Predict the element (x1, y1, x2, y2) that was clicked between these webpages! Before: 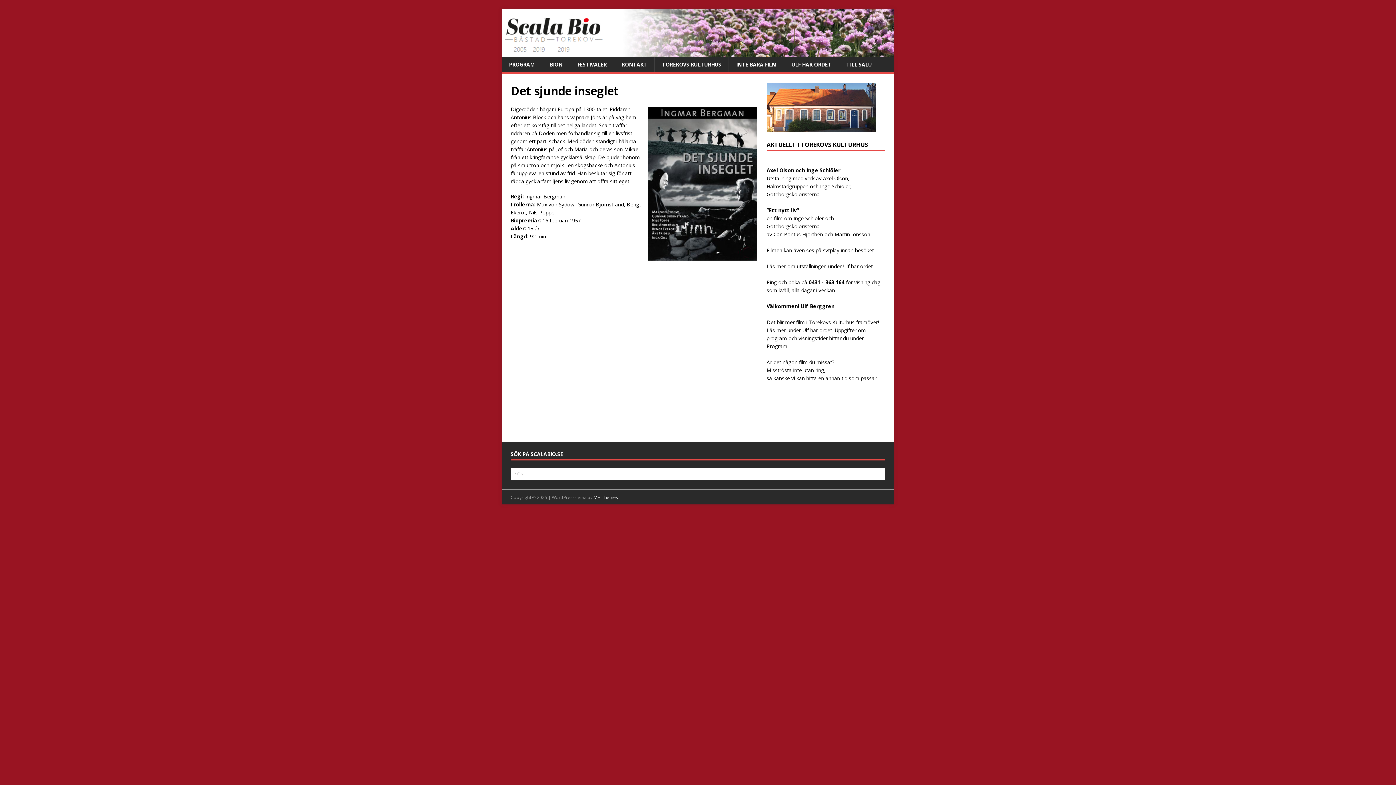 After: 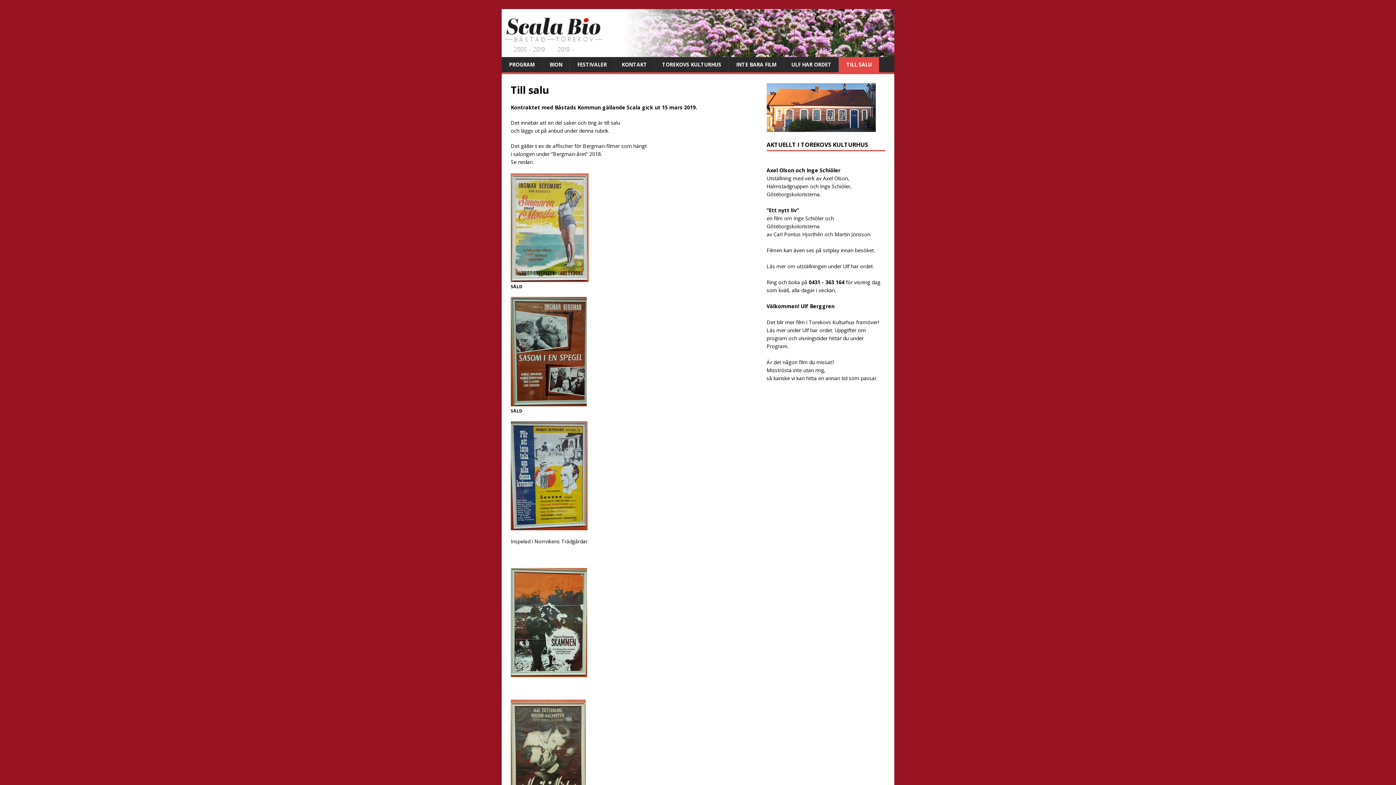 Action: bbox: (838, 57, 879, 72) label: TILL SALU